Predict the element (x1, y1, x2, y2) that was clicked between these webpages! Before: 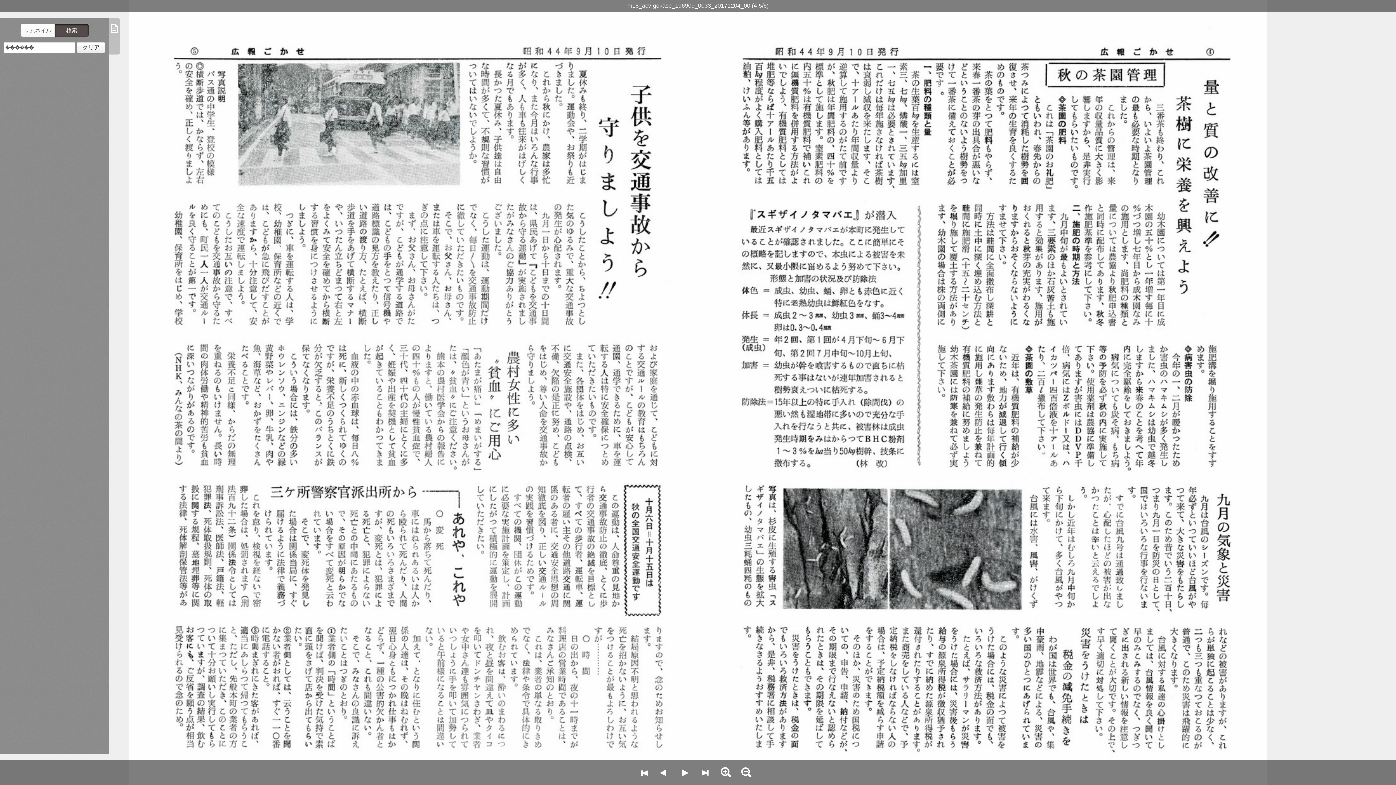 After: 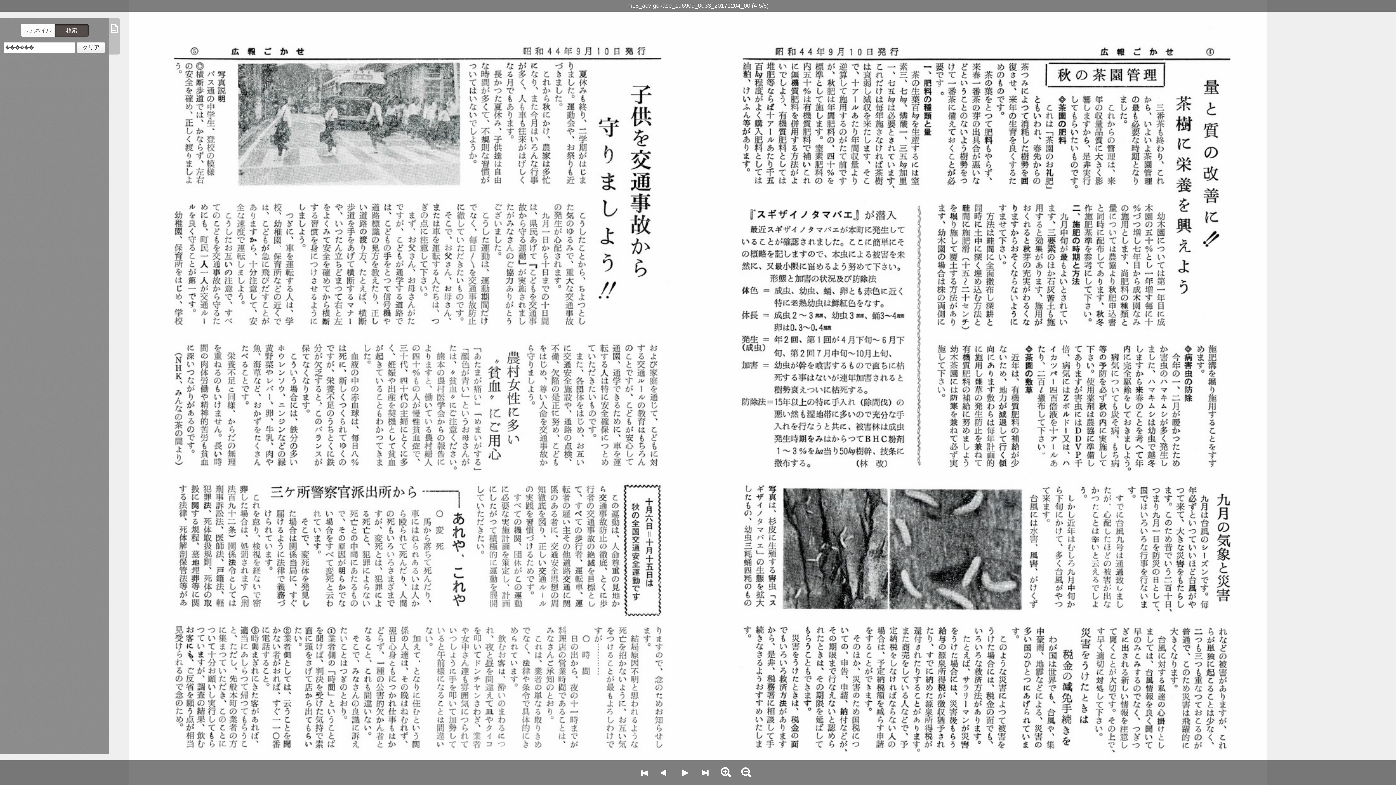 Action: label: 縮小 bbox: (739, 766, 752, 779)